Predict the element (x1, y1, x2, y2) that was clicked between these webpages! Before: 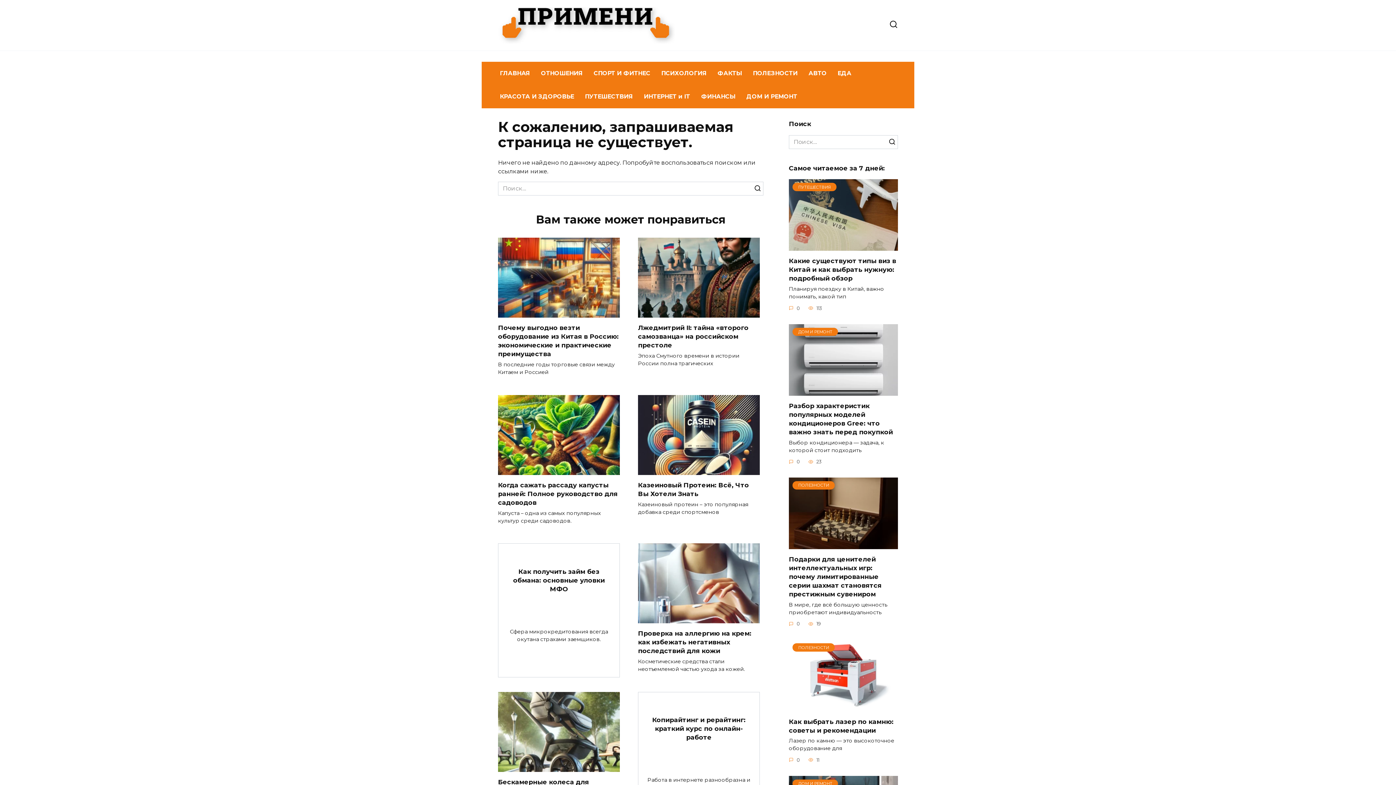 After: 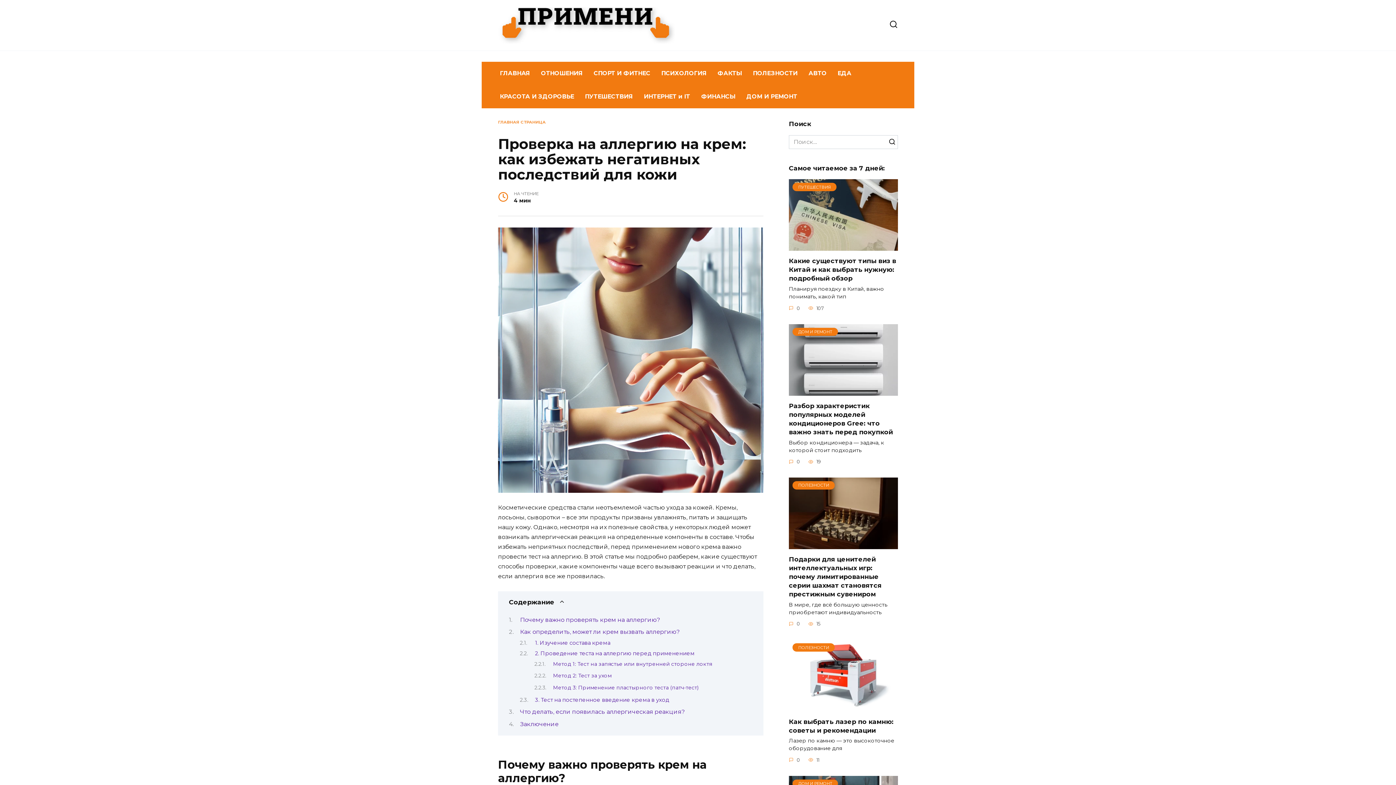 Action: bbox: (638, 629, 751, 655) label: Проверка на аллергию на крем: как избежать негативных последствий для кожи